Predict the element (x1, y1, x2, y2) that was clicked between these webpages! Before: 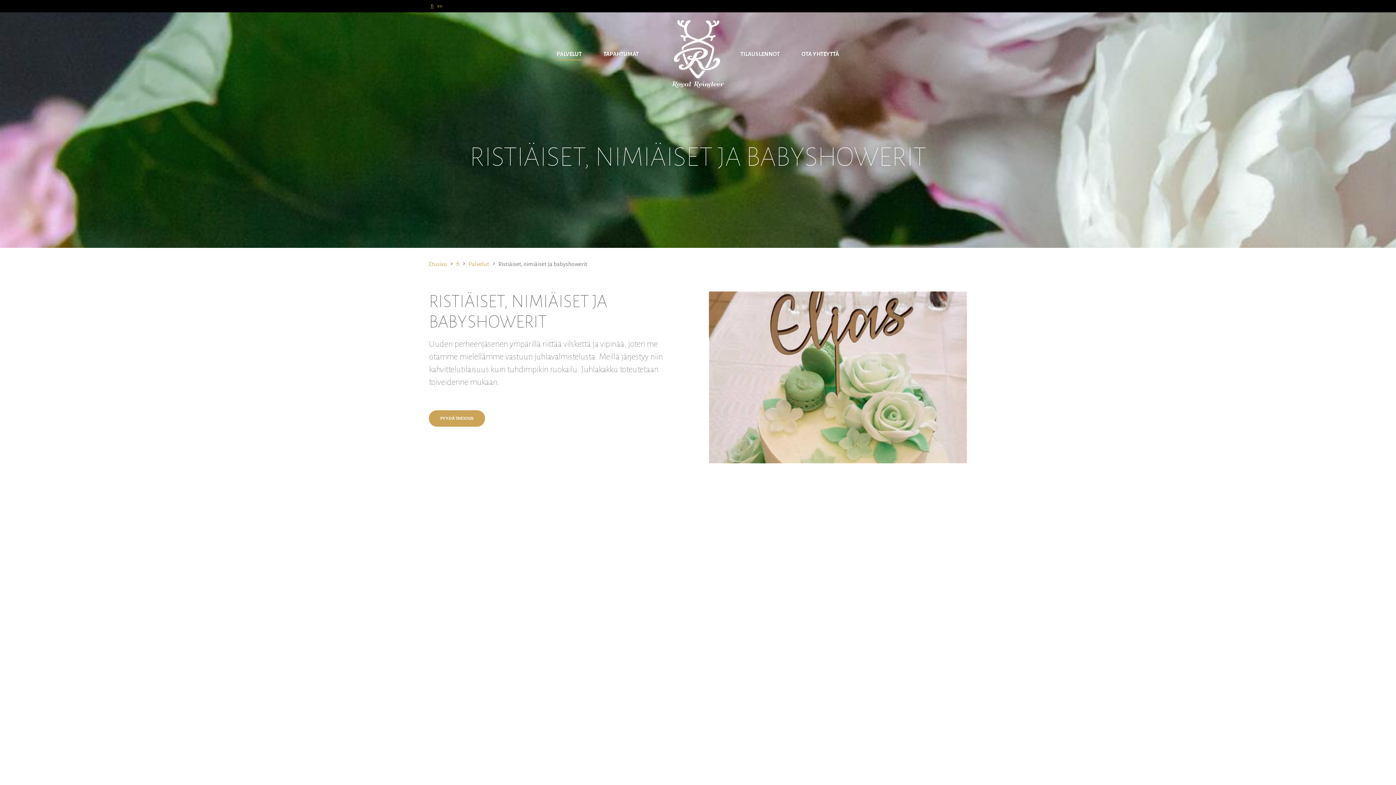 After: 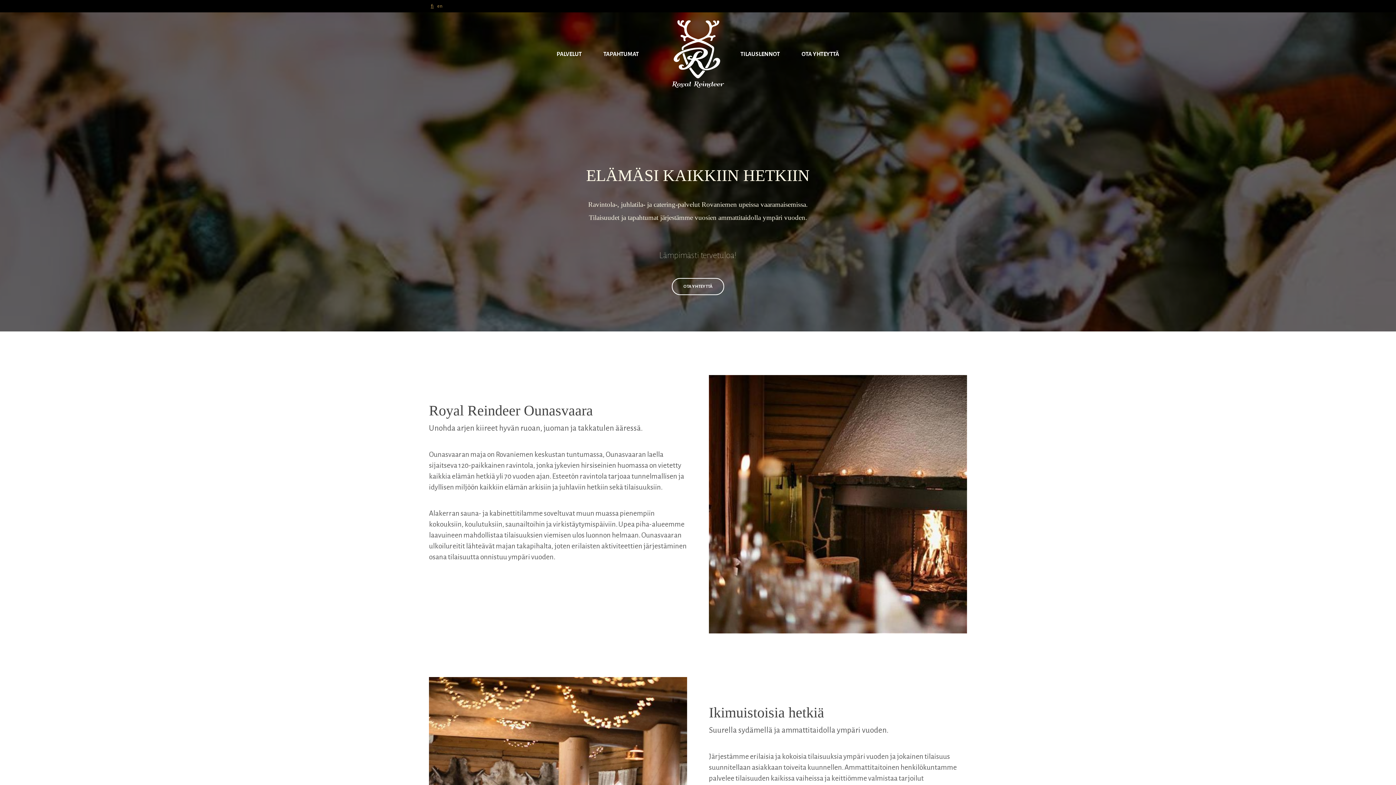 Action: label: fi bbox: (429, 2, 435, 9)